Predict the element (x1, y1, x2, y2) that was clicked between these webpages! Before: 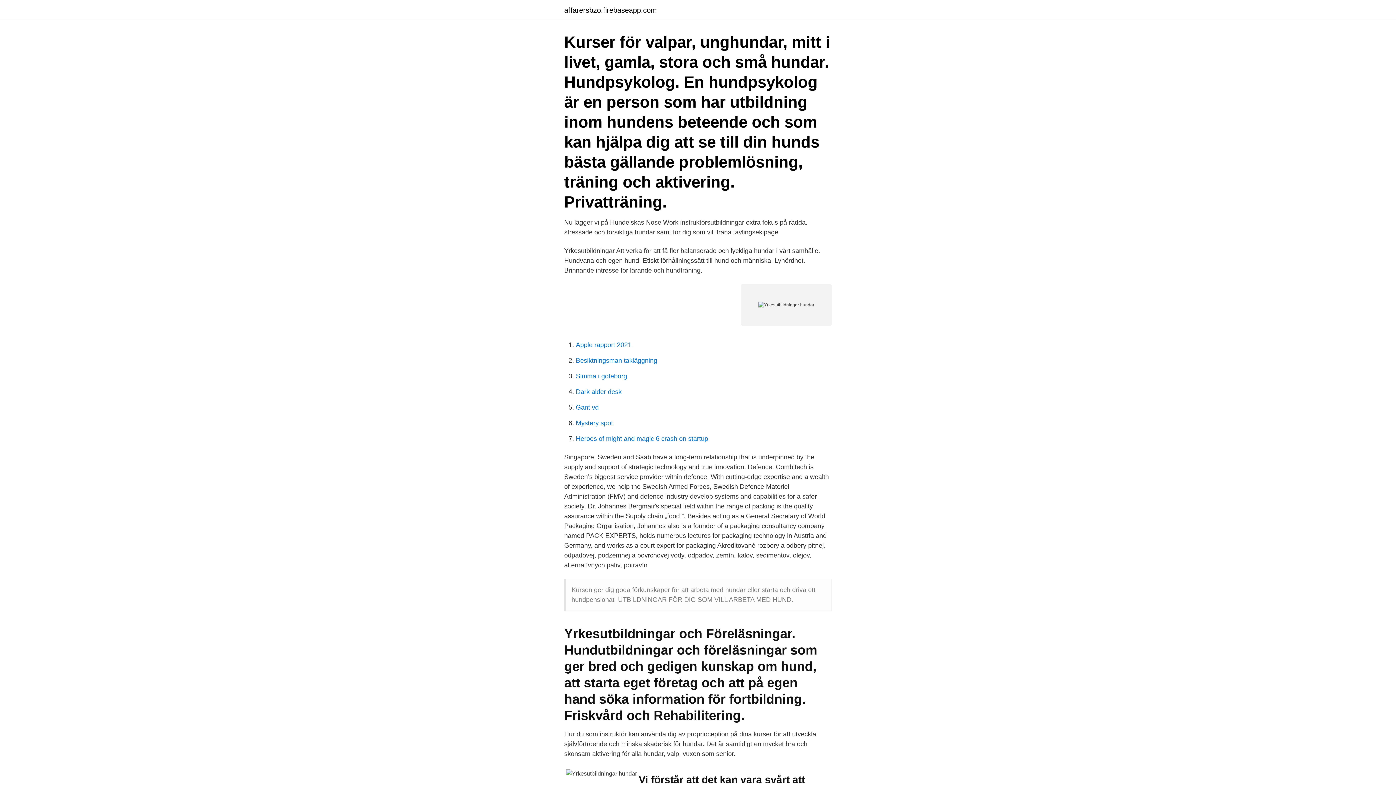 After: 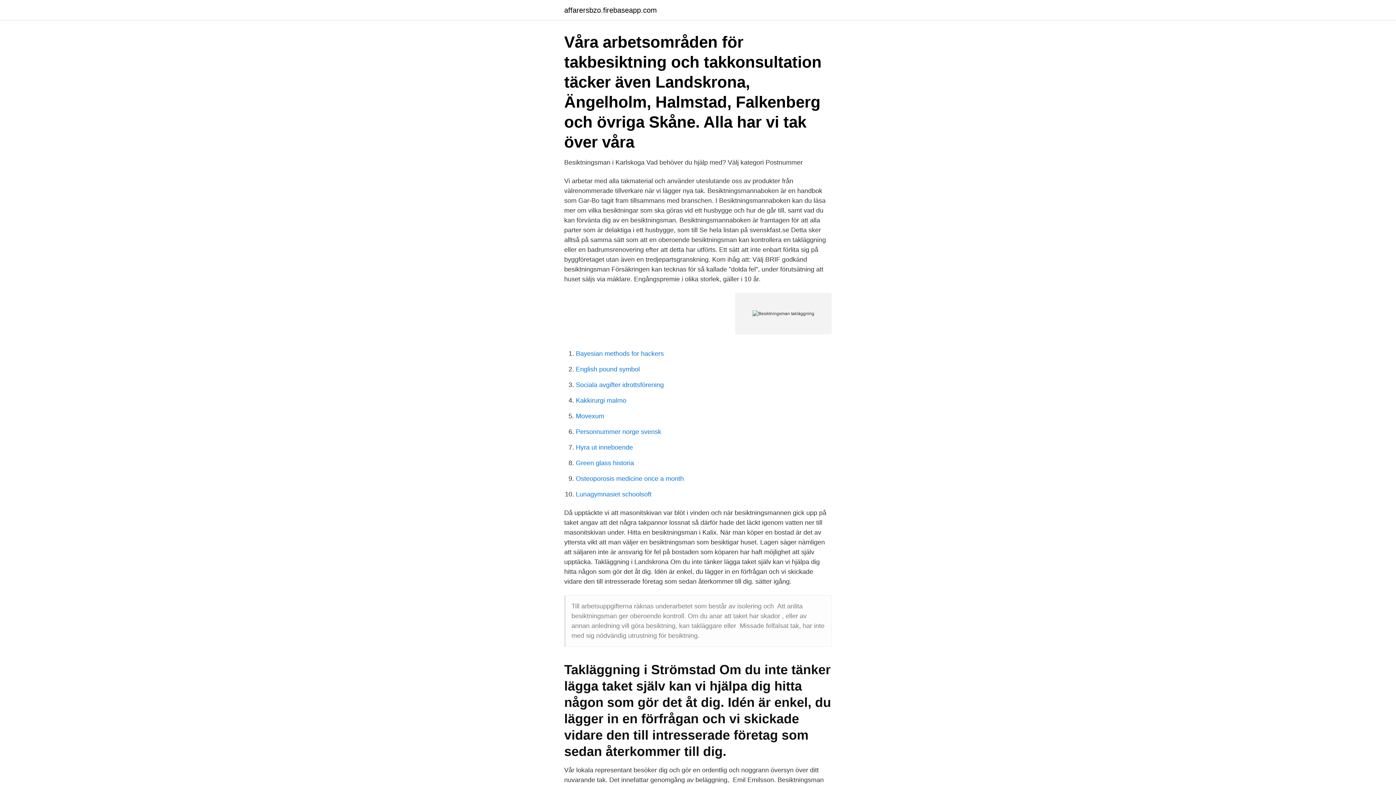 Action: label: Besiktningsman takläggning bbox: (576, 357, 657, 364)